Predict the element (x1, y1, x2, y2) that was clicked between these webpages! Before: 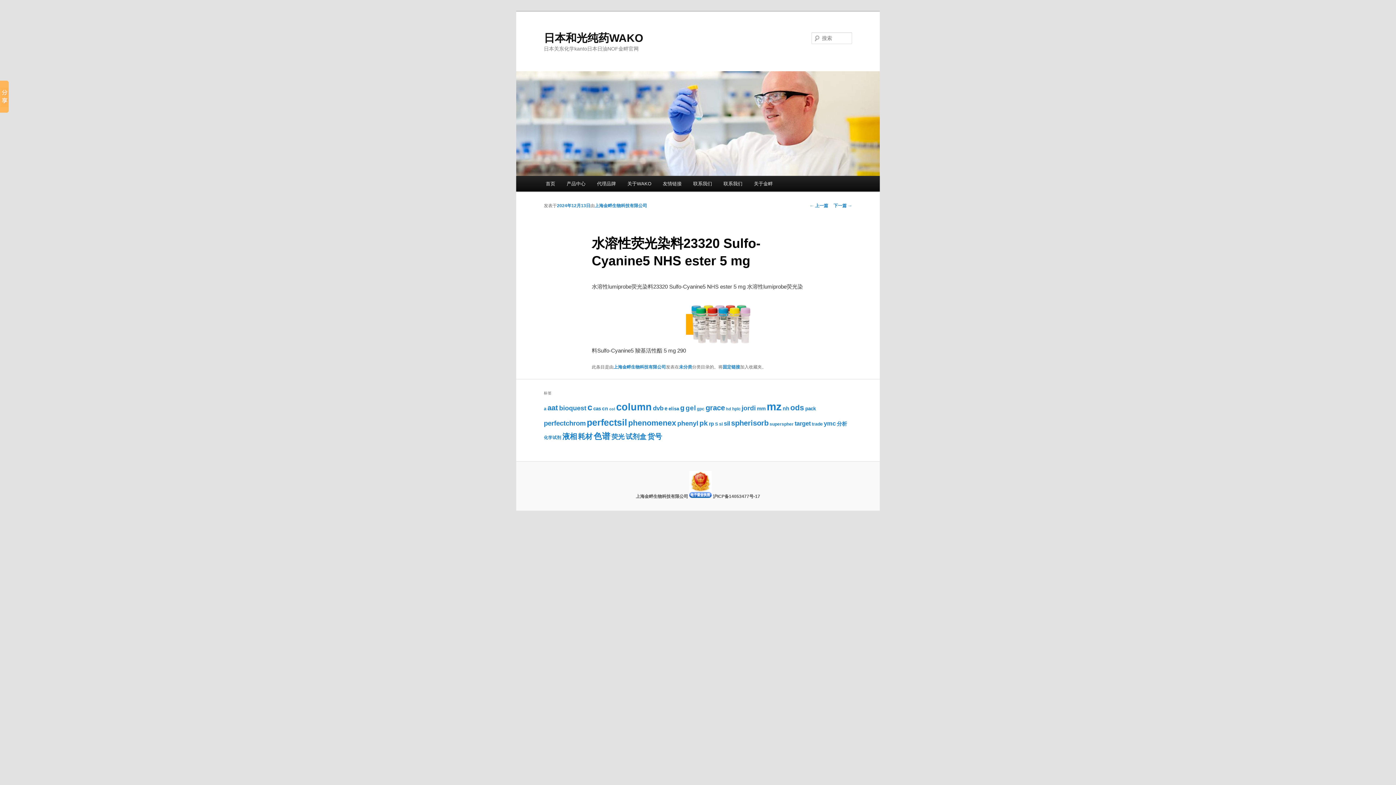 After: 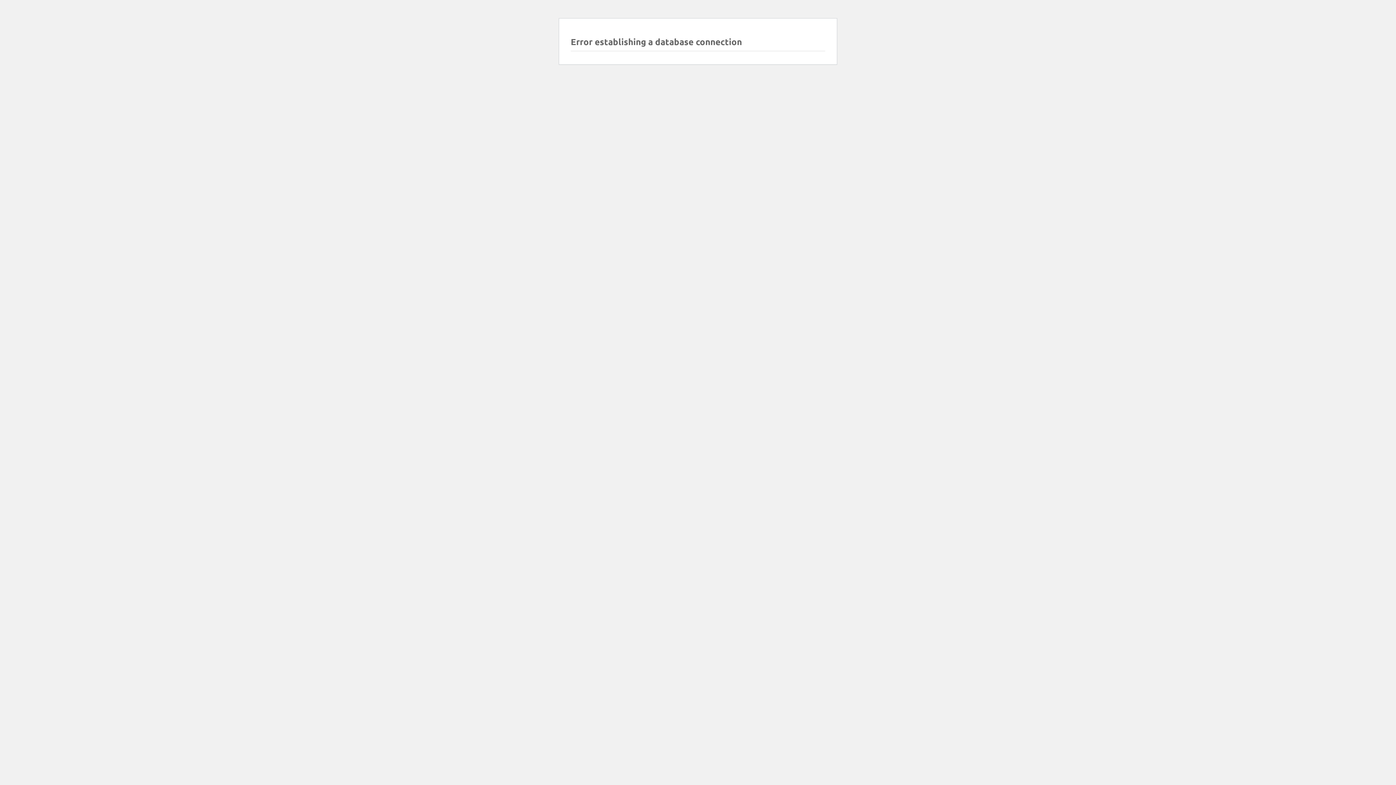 Action: bbox: (809, 203, 828, 208) label: ← 上一篇